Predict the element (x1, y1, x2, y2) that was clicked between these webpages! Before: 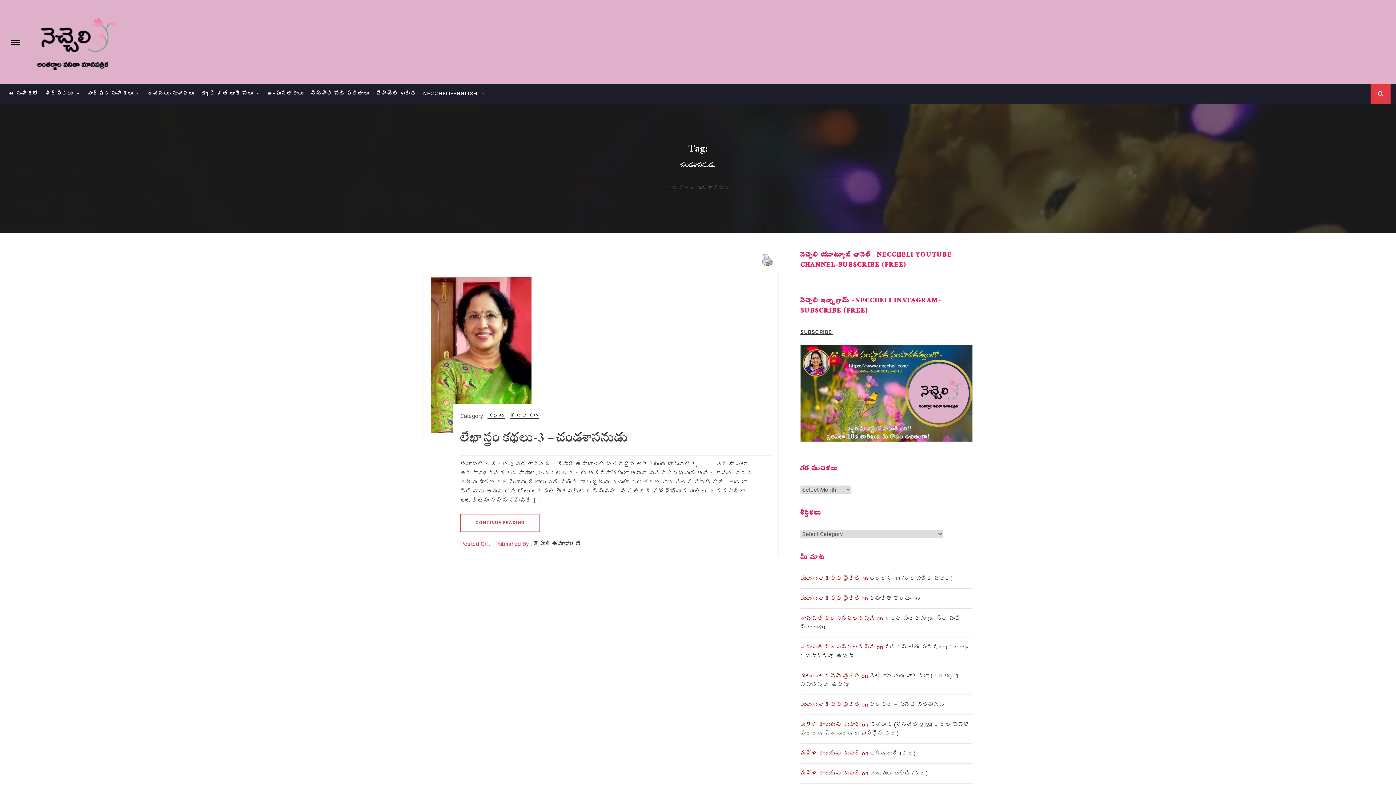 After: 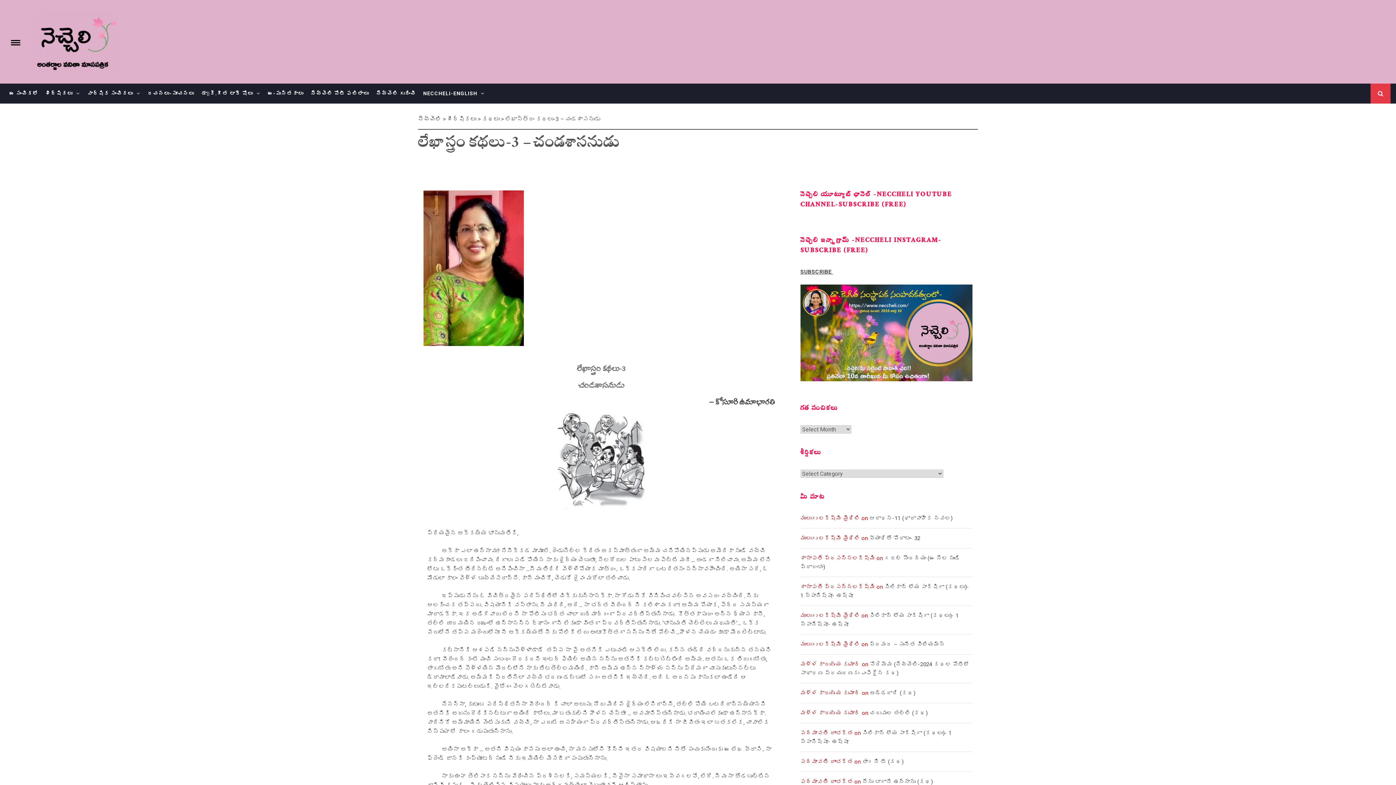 Action: bbox: (460, 427, 628, 452) label: లేఖాస్త్రం కథలు-3 – చండశాసనుడు